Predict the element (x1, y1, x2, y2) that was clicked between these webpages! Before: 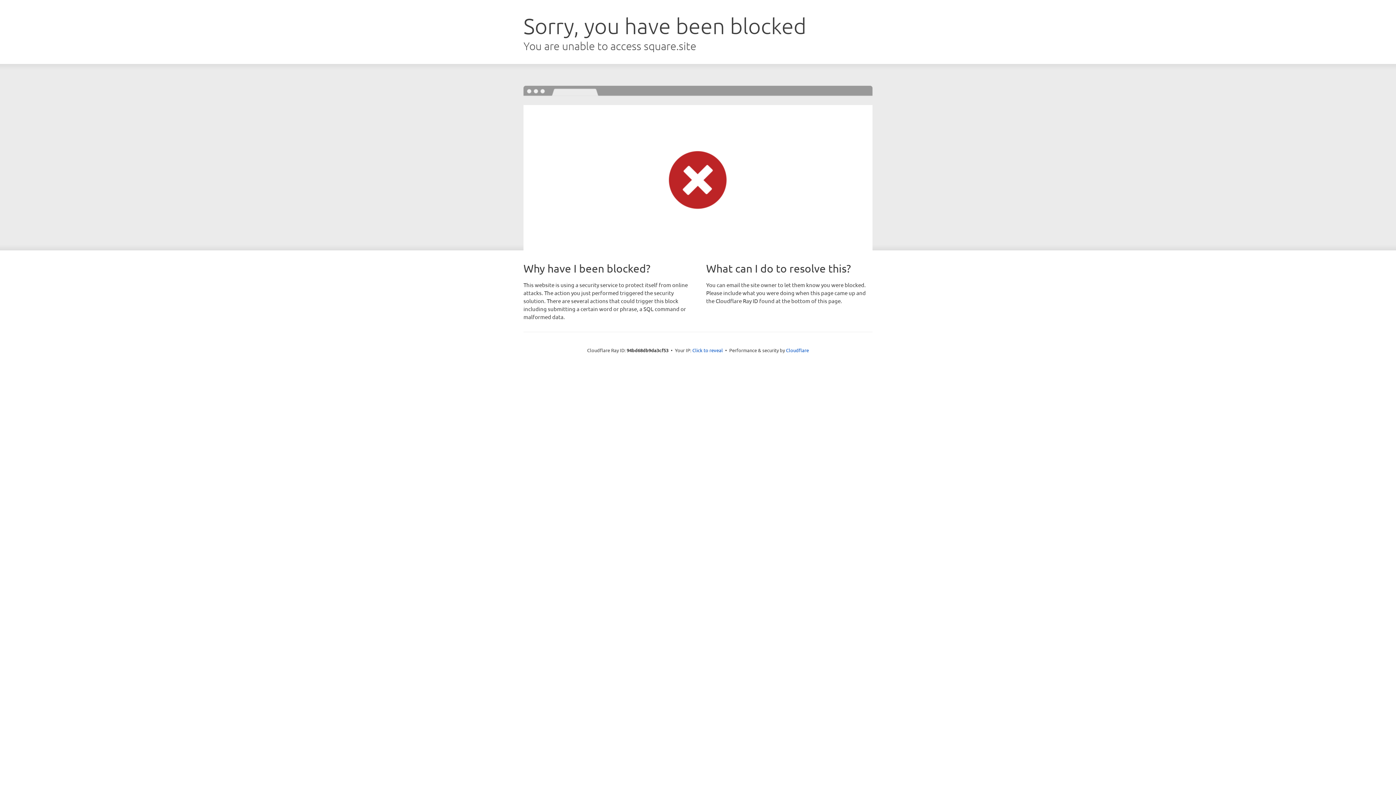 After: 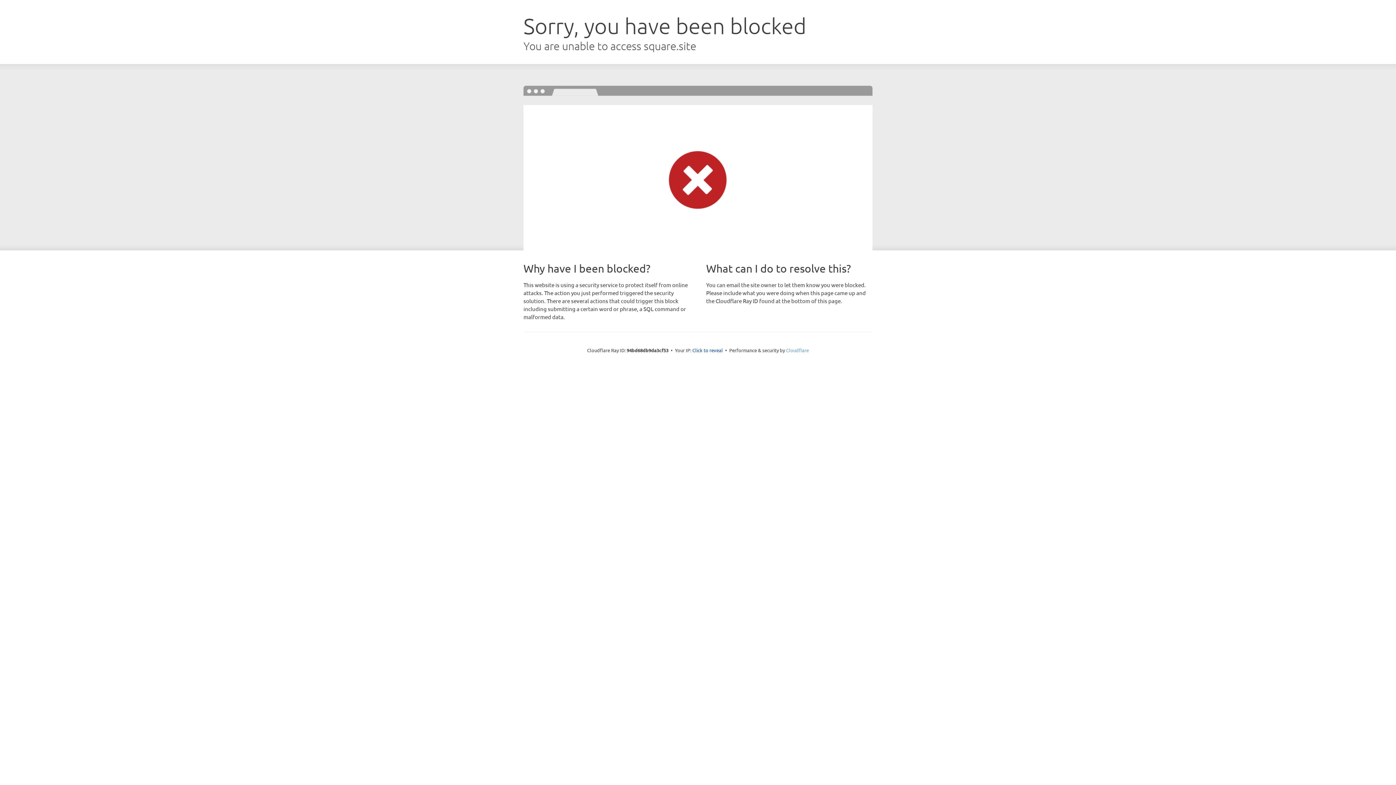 Action: label: Cloudflare bbox: (786, 347, 809, 353)